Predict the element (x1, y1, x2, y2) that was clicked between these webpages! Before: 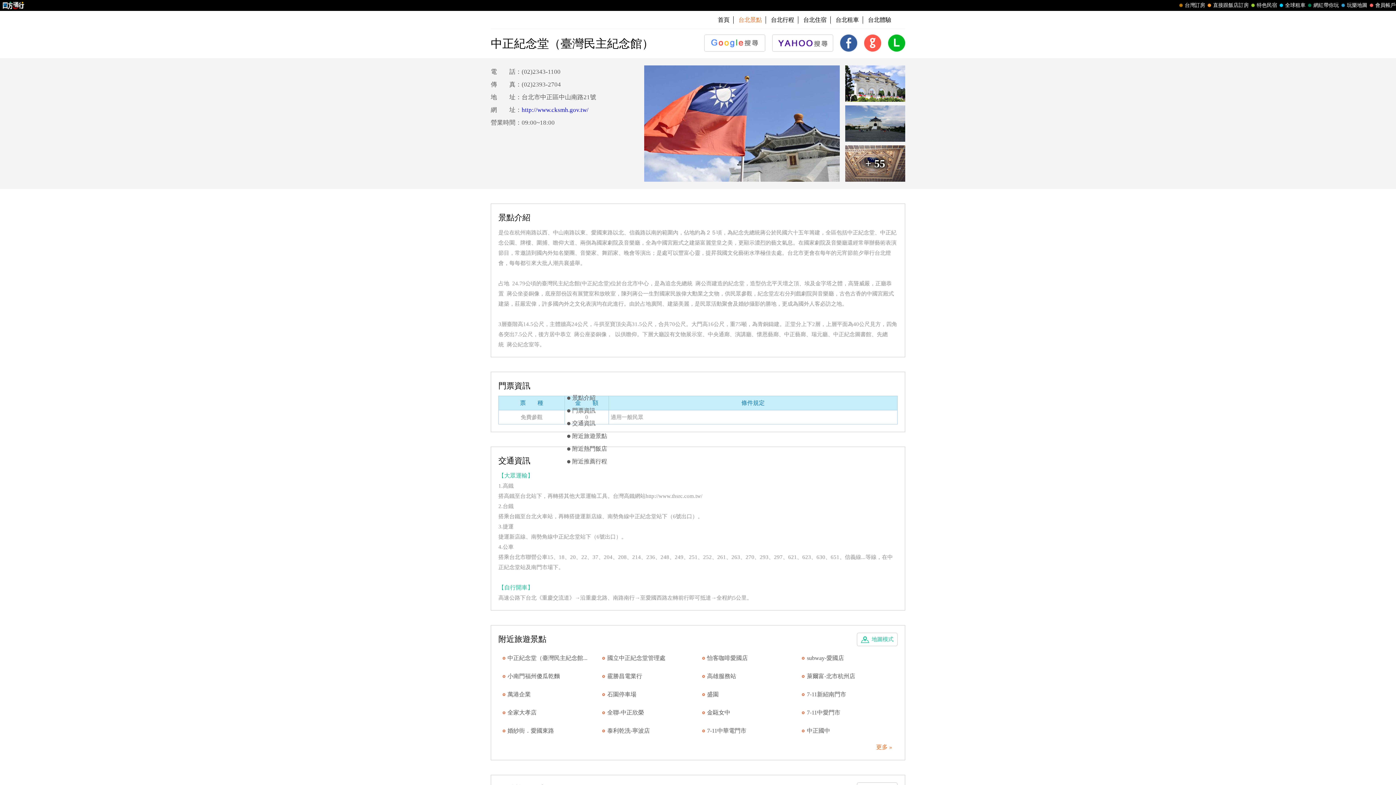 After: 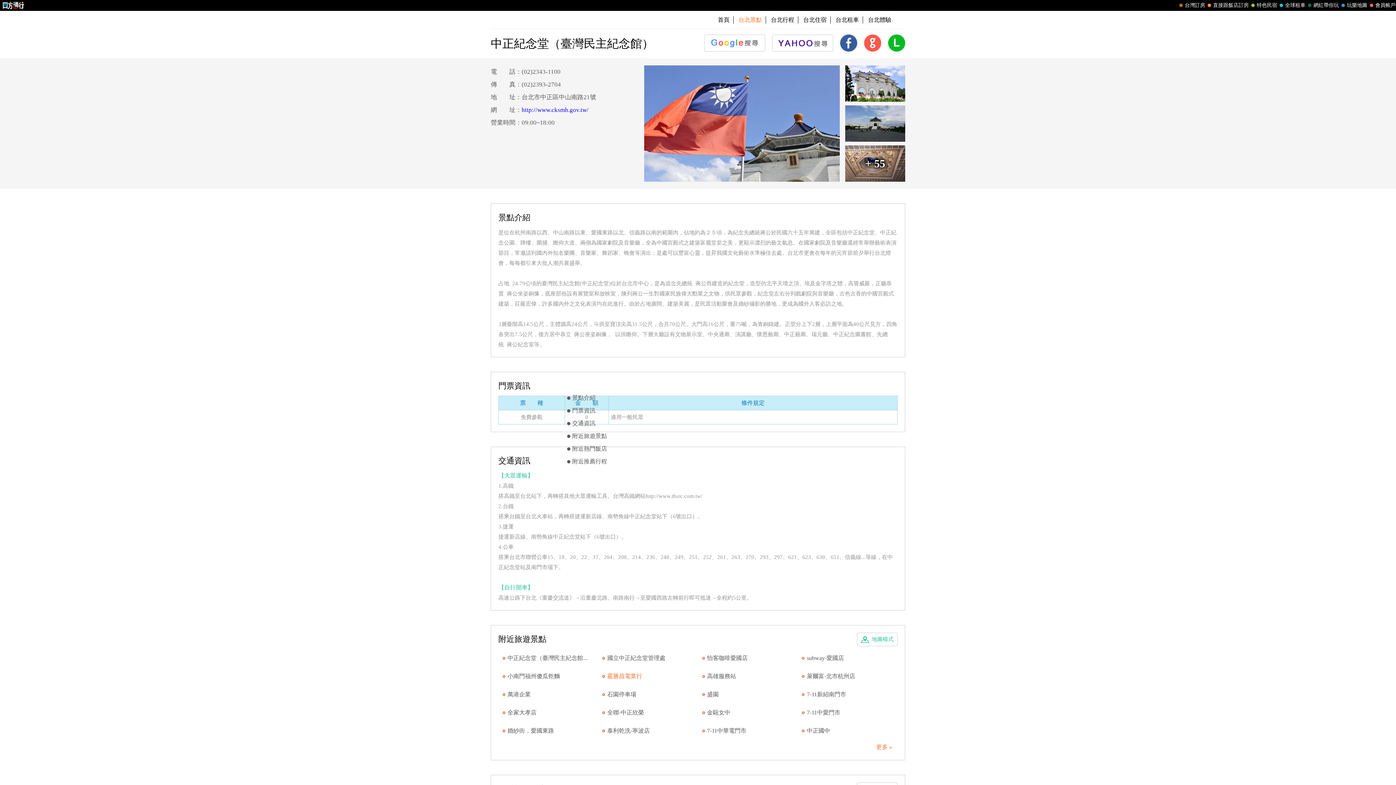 Action: bbox: (598, 667, 698, 685) label: 靇勝昌電業行